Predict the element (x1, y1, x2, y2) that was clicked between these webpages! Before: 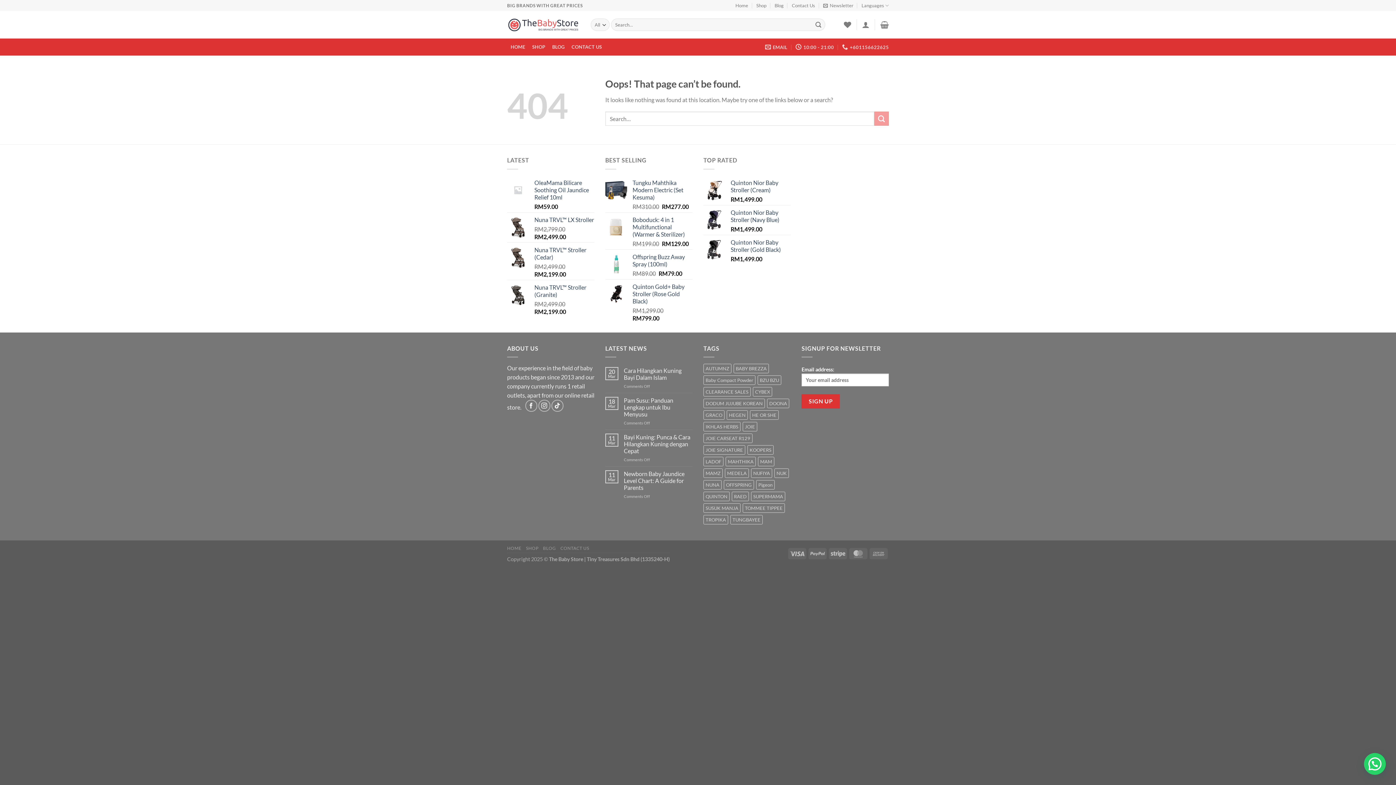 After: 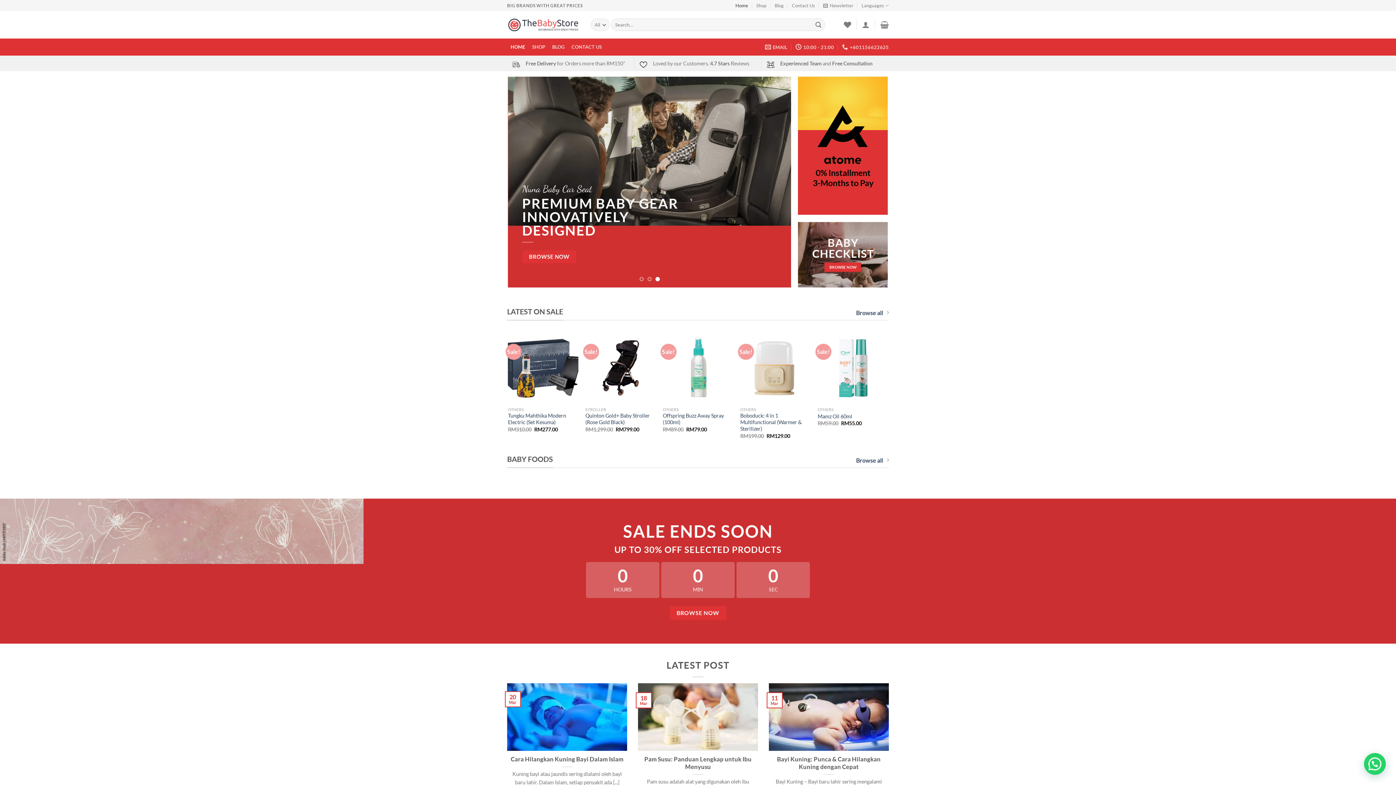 Action: label: HOME bbox: (507, 545, 521, 551)